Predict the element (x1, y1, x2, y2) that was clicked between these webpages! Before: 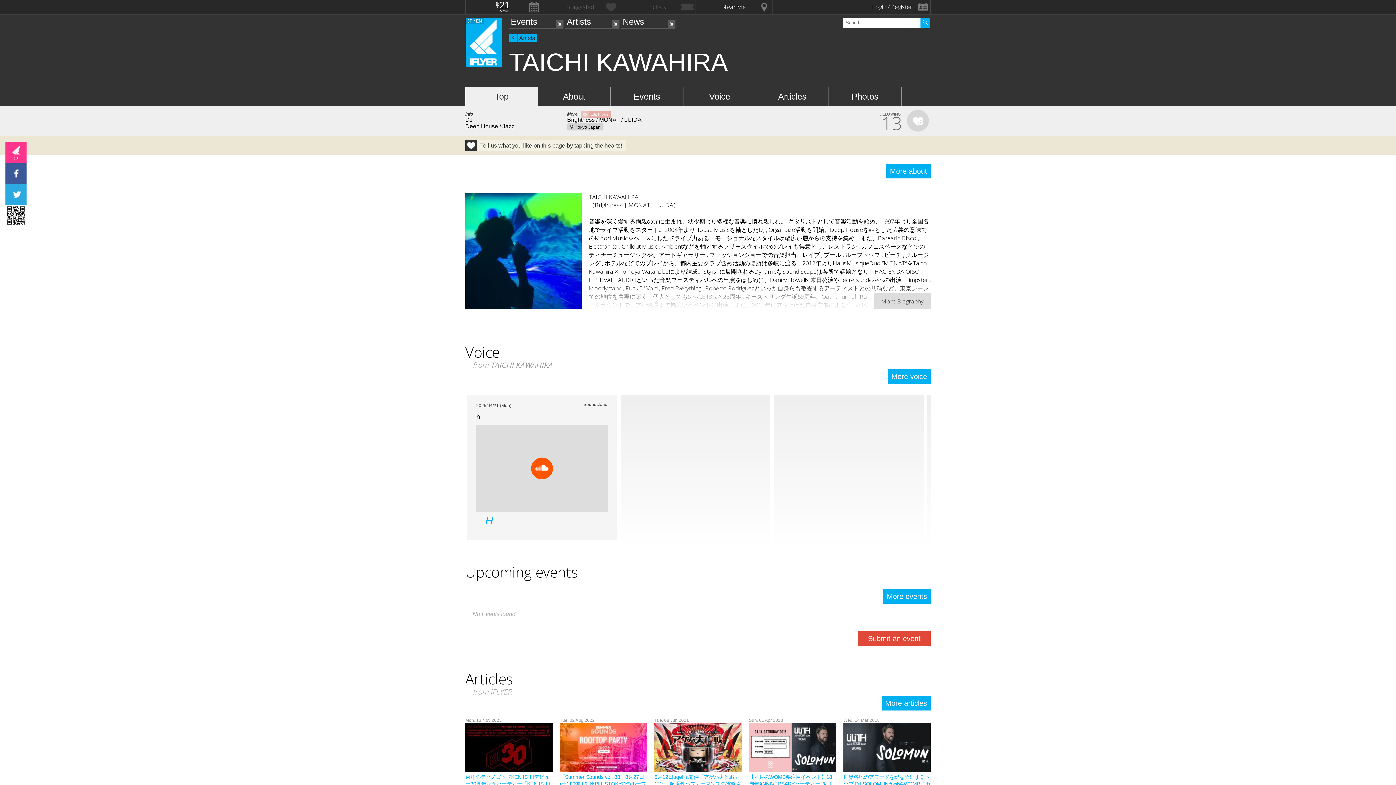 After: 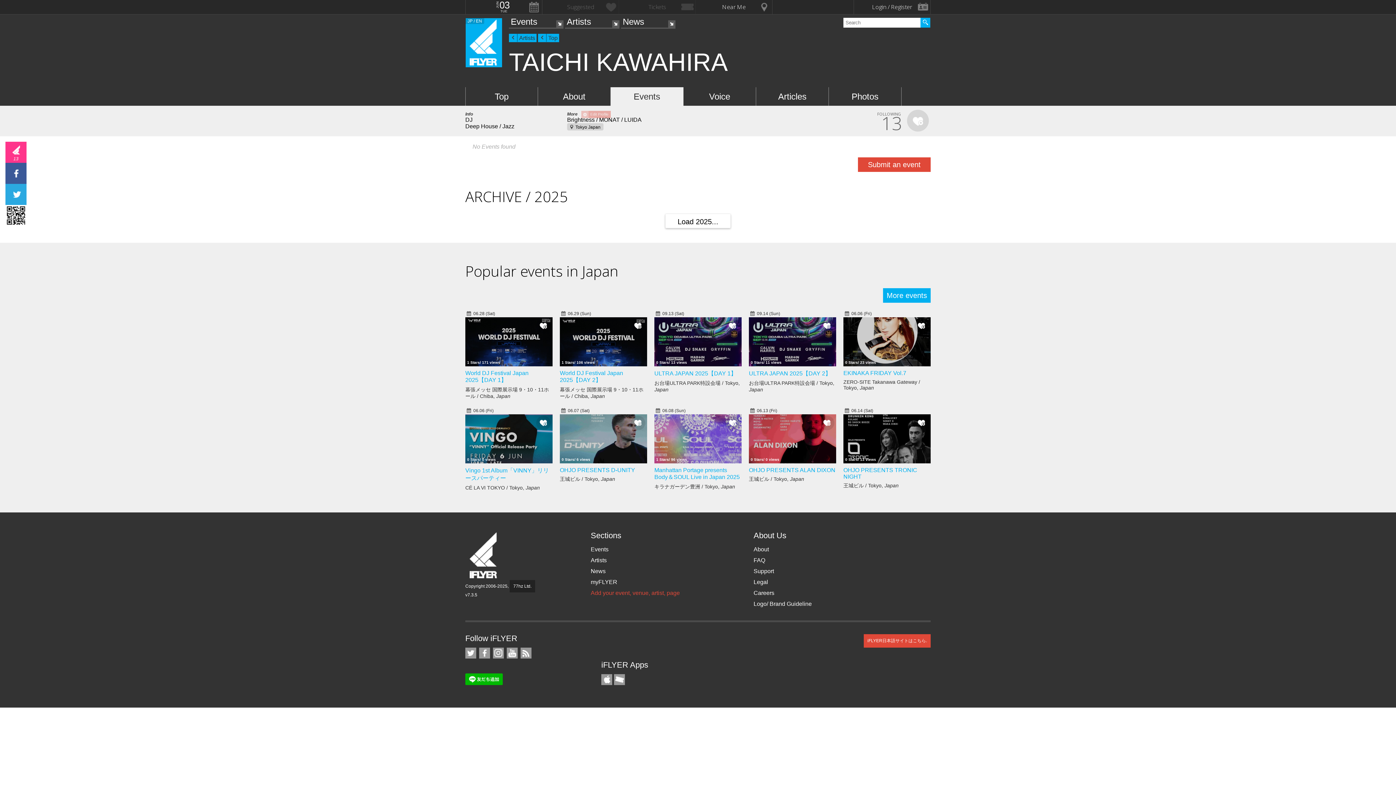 Action: label: More events bbox: (883, 589, 930, 603)